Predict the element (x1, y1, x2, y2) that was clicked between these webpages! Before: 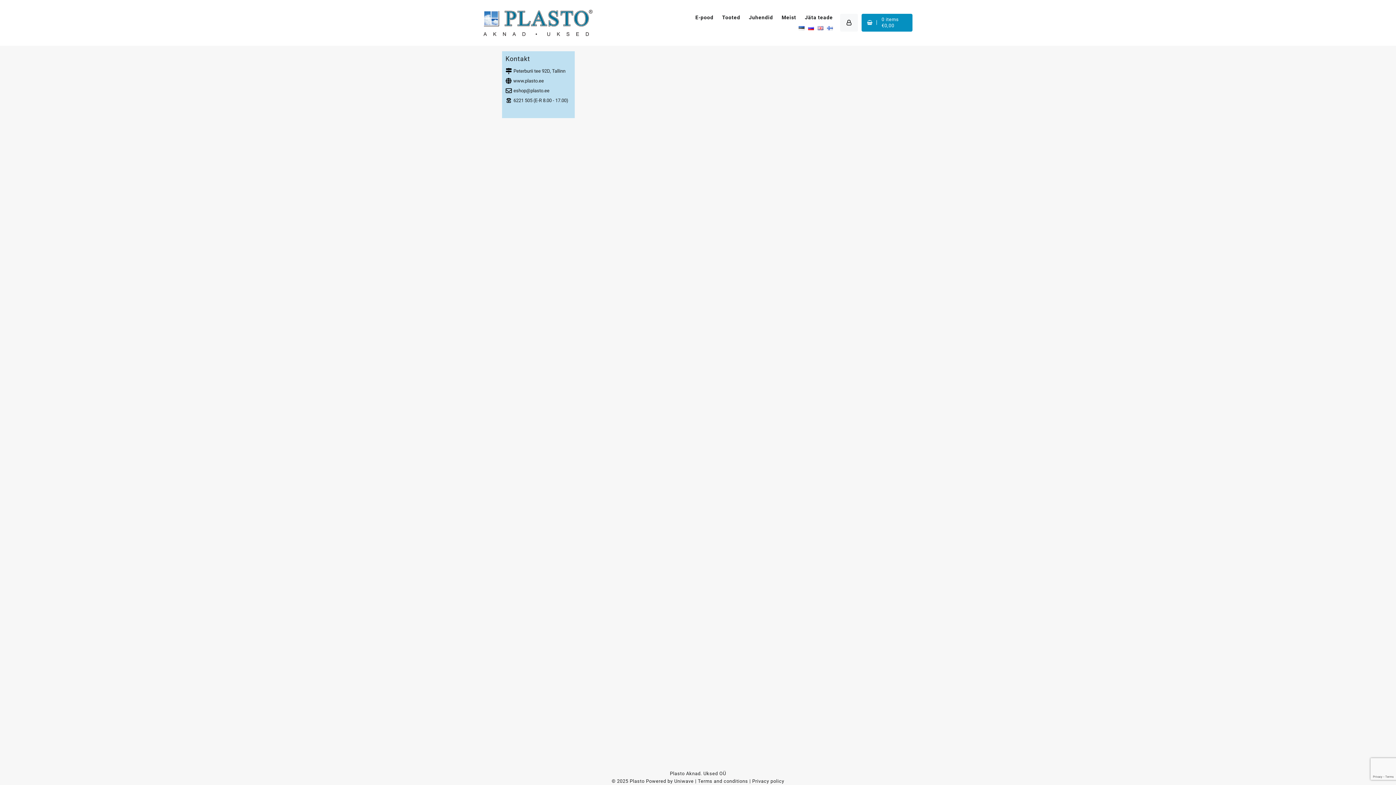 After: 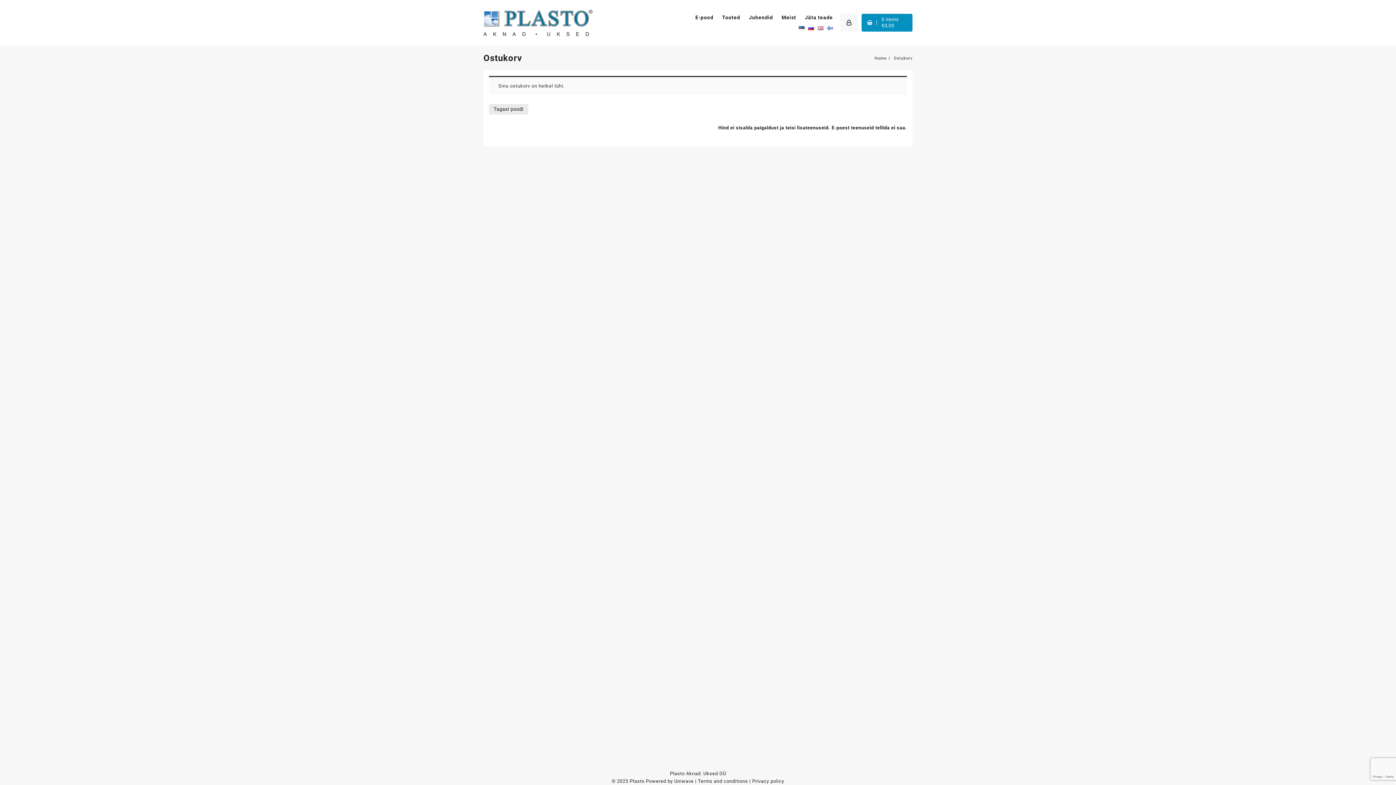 Action: label: 0 items
€0,00 bbox: (861, 17, 912, 28)